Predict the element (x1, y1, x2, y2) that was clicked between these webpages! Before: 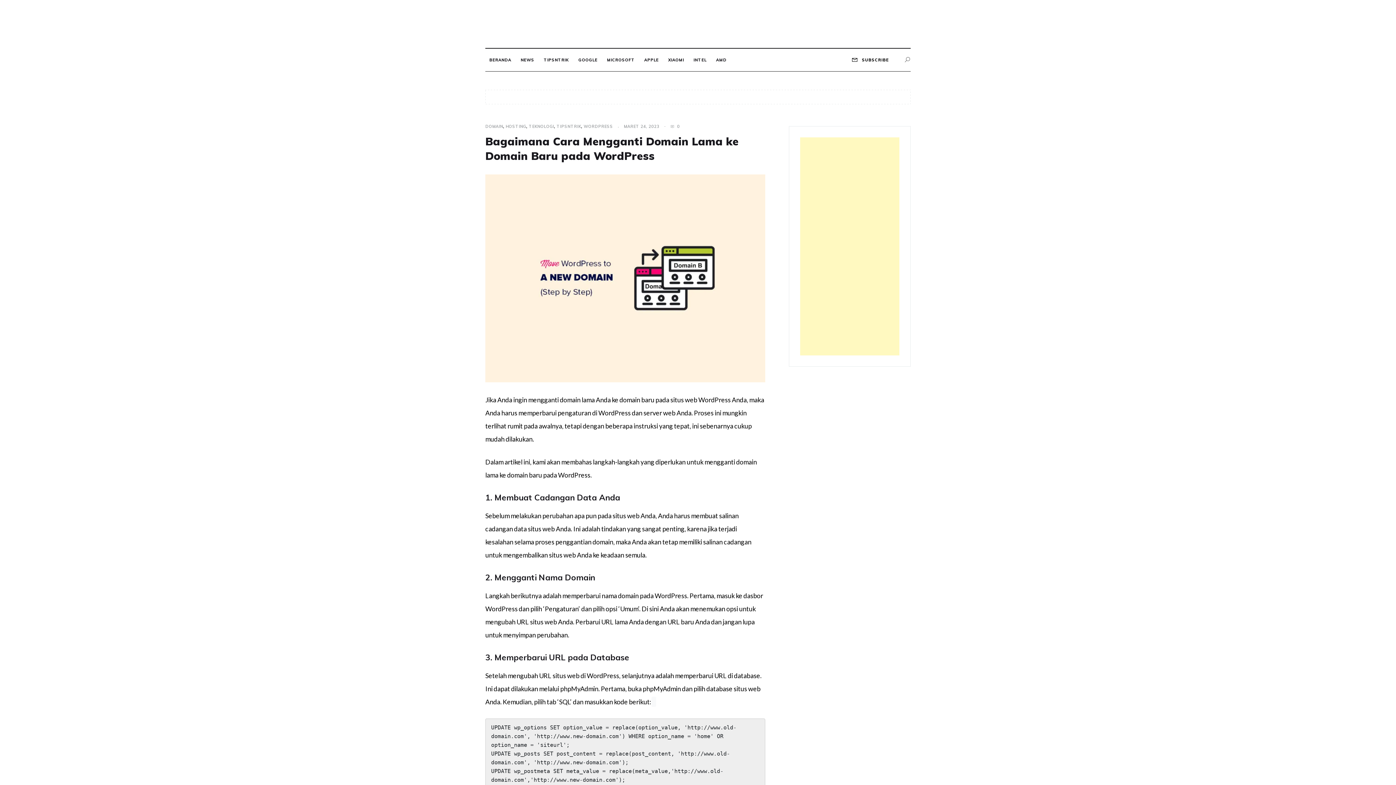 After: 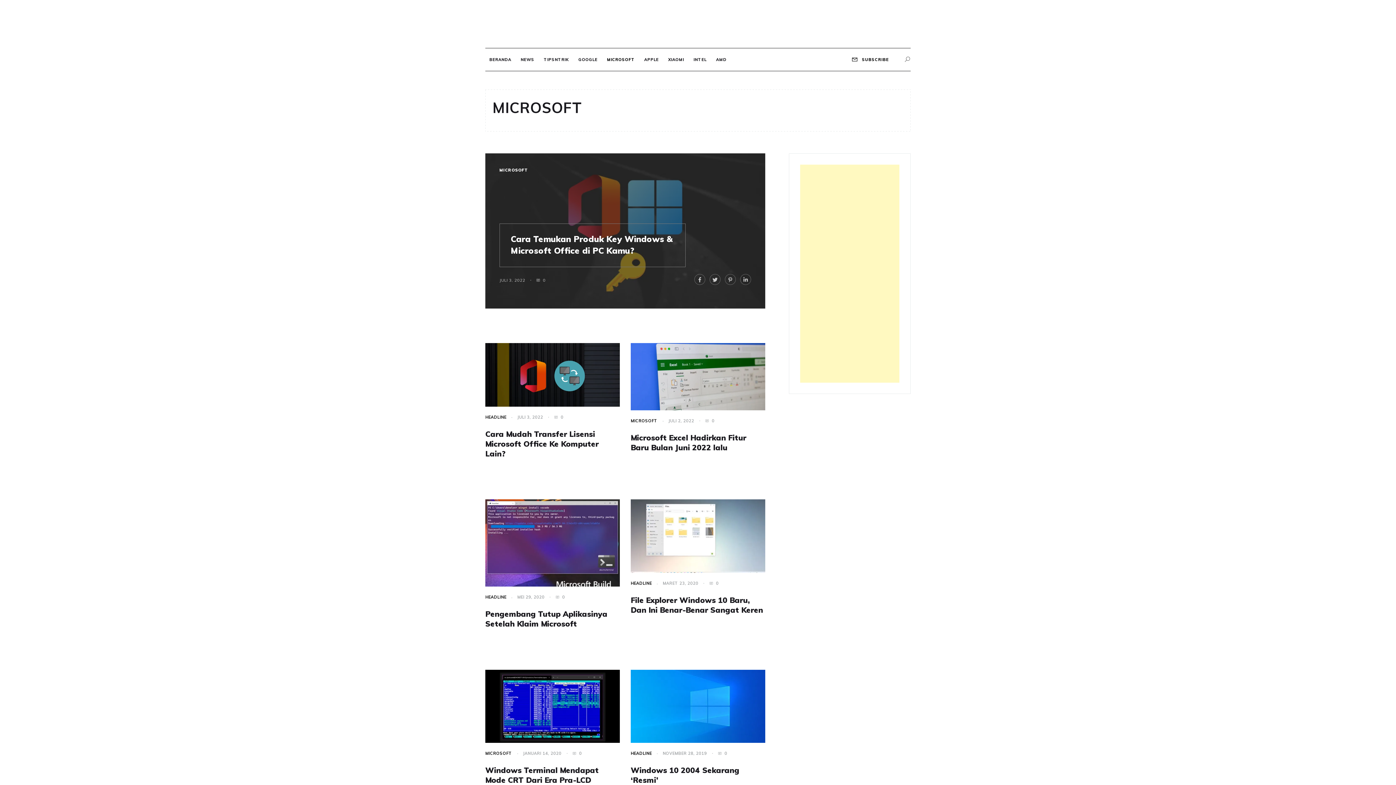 Action: label: MICROSOFT bbox: (607, 56, 634, 64)